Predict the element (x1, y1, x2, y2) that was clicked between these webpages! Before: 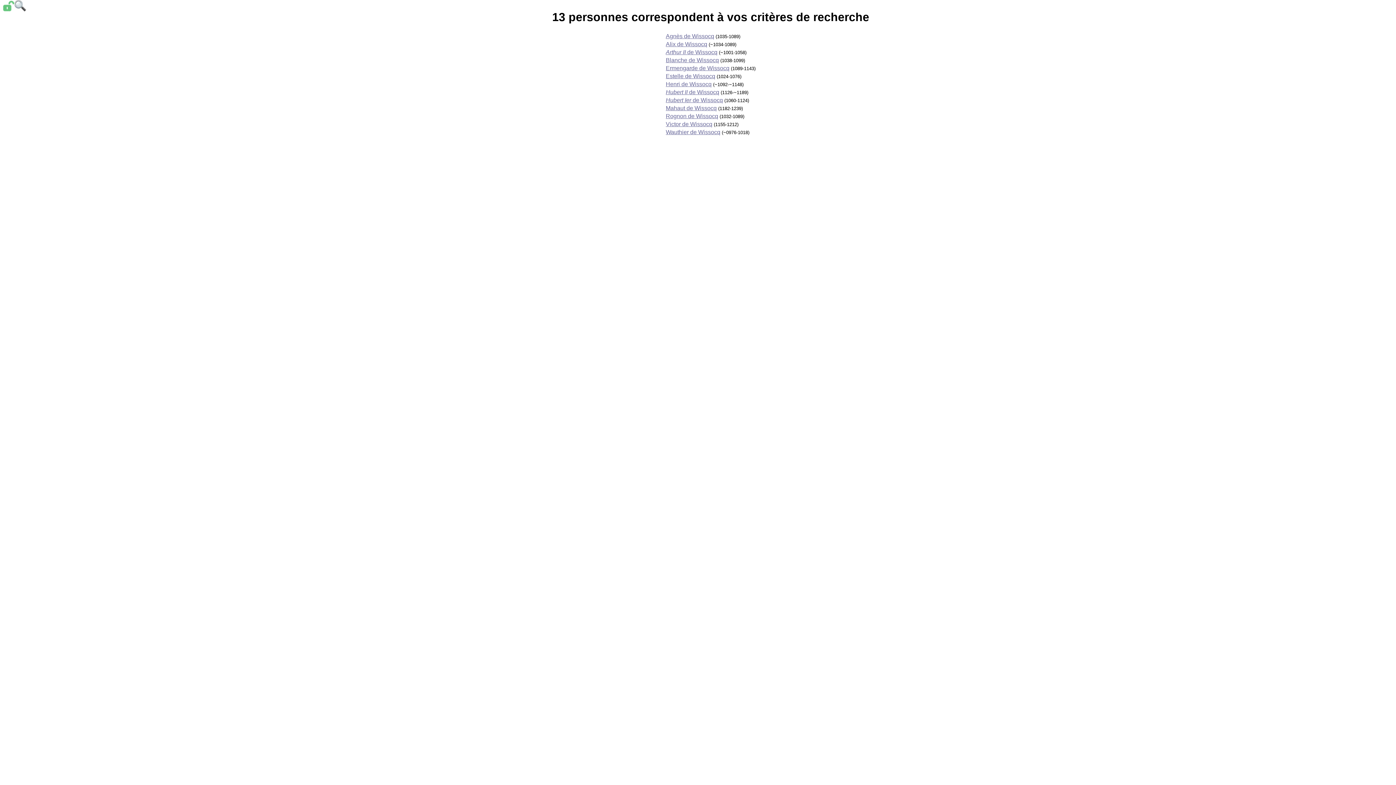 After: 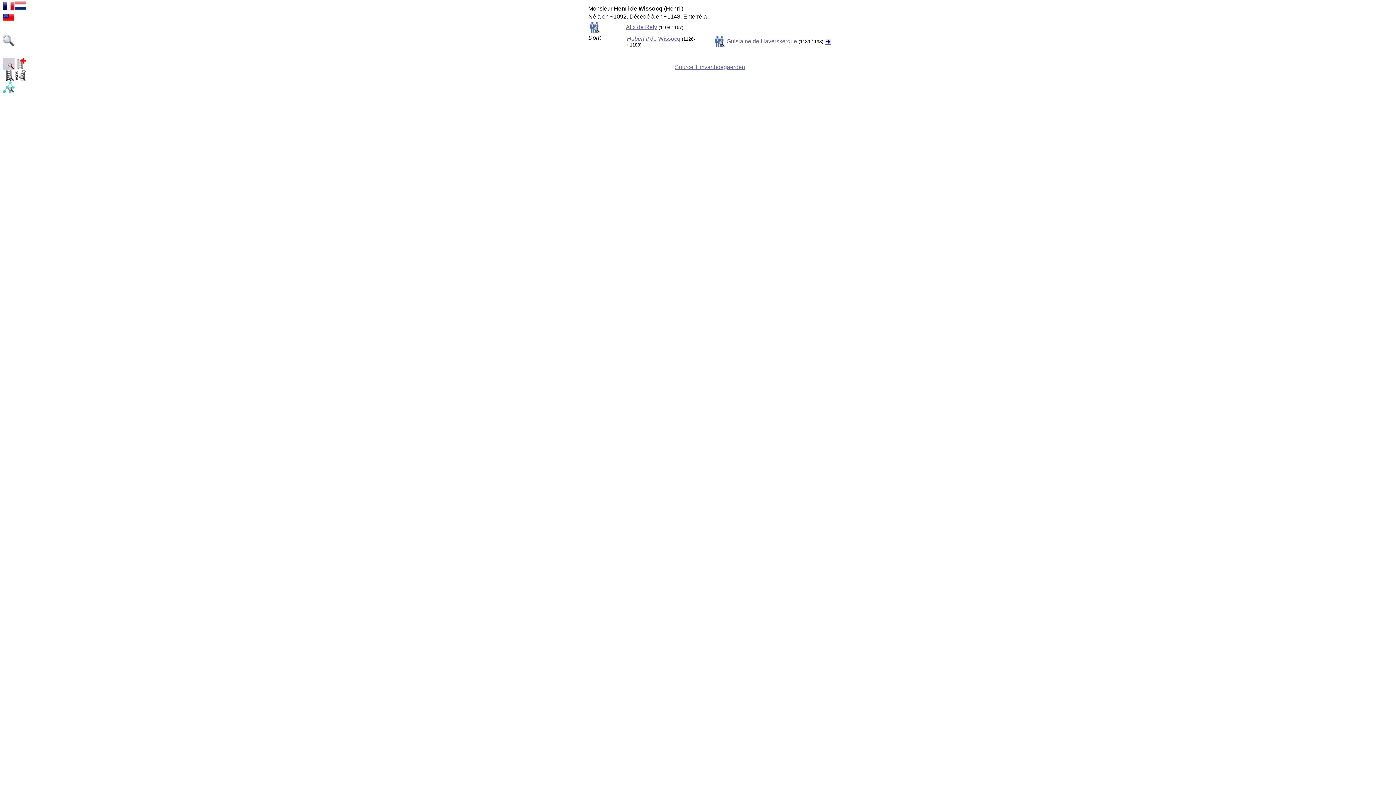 Action: label: Henri de Wissocq bbox: (666, 81, 711, 87)